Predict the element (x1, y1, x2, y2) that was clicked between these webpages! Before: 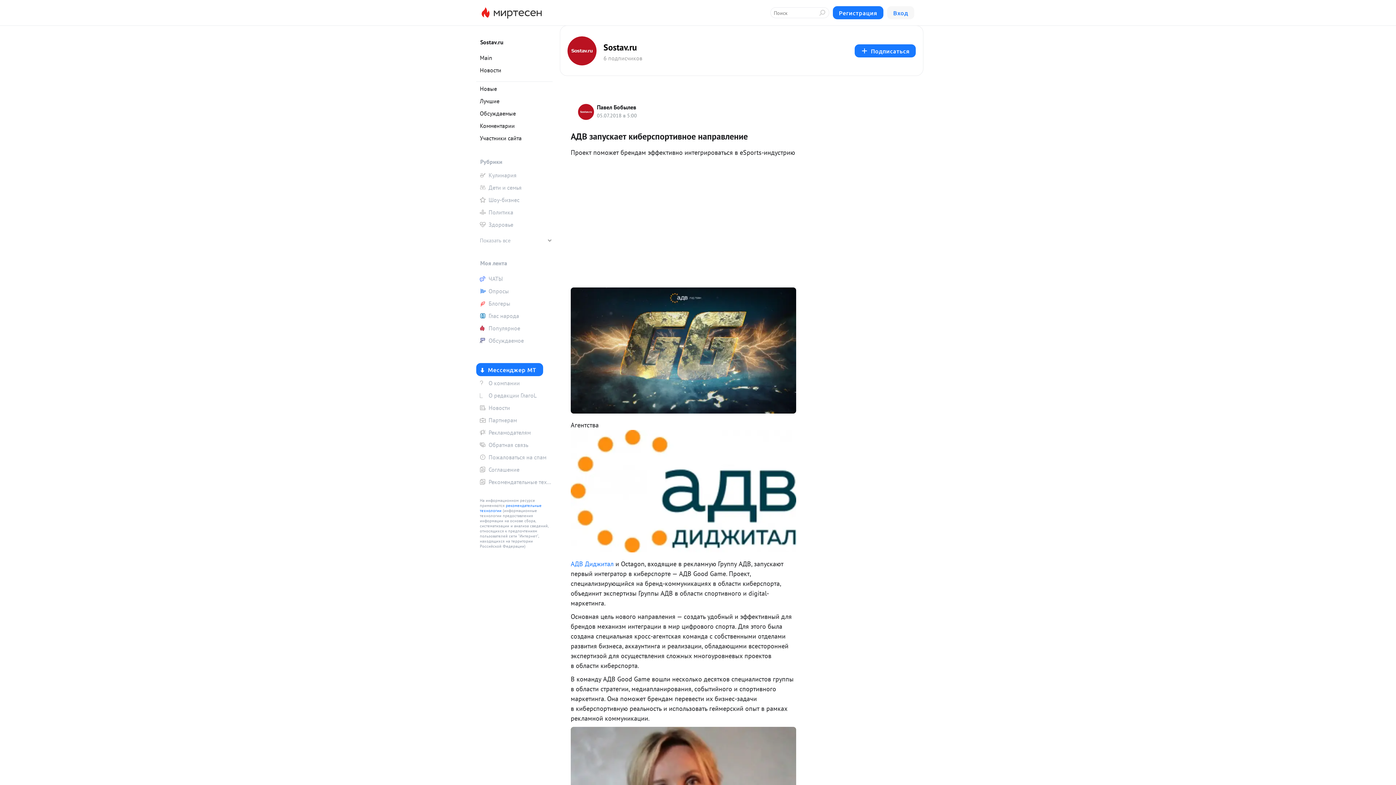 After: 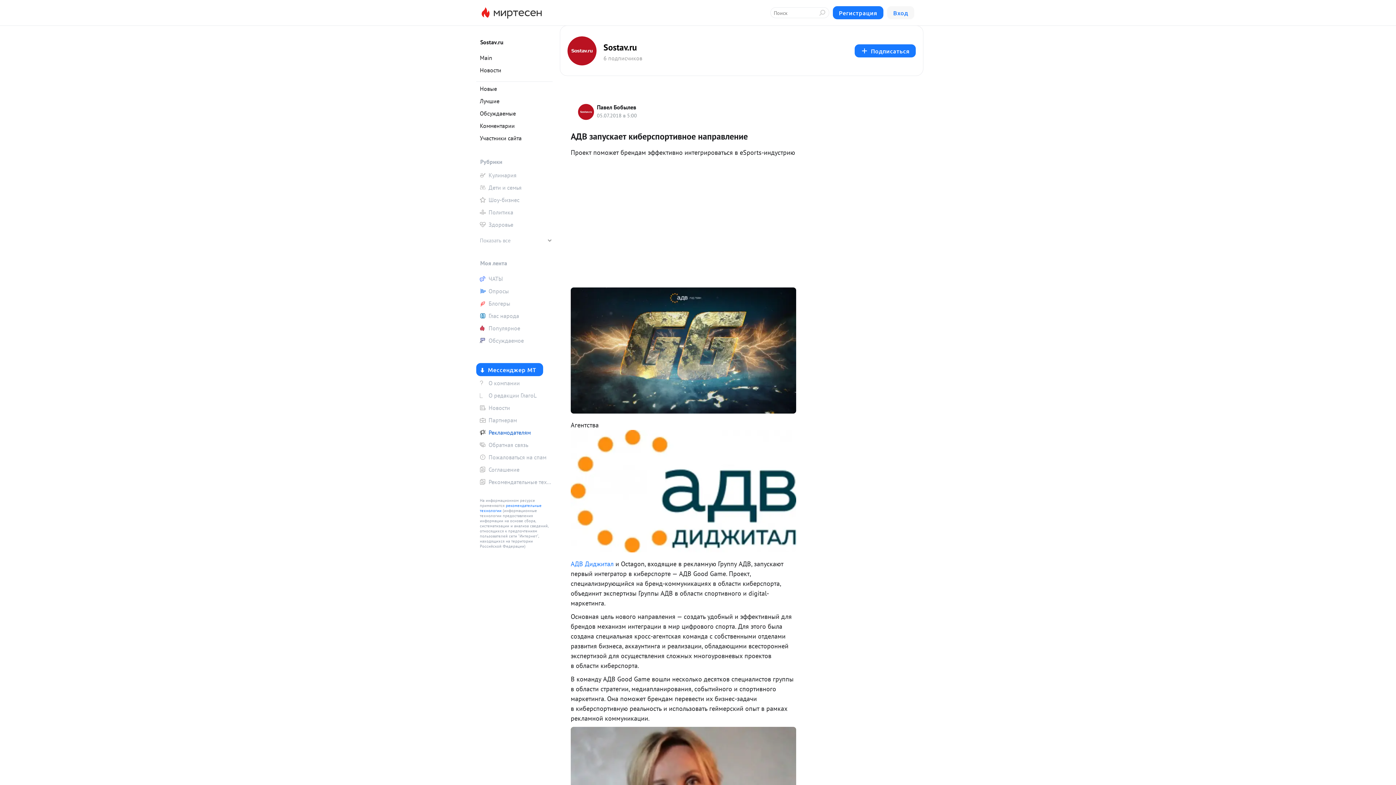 Action: label: Рекламодателям bbox: (476, 427, 552, 438)